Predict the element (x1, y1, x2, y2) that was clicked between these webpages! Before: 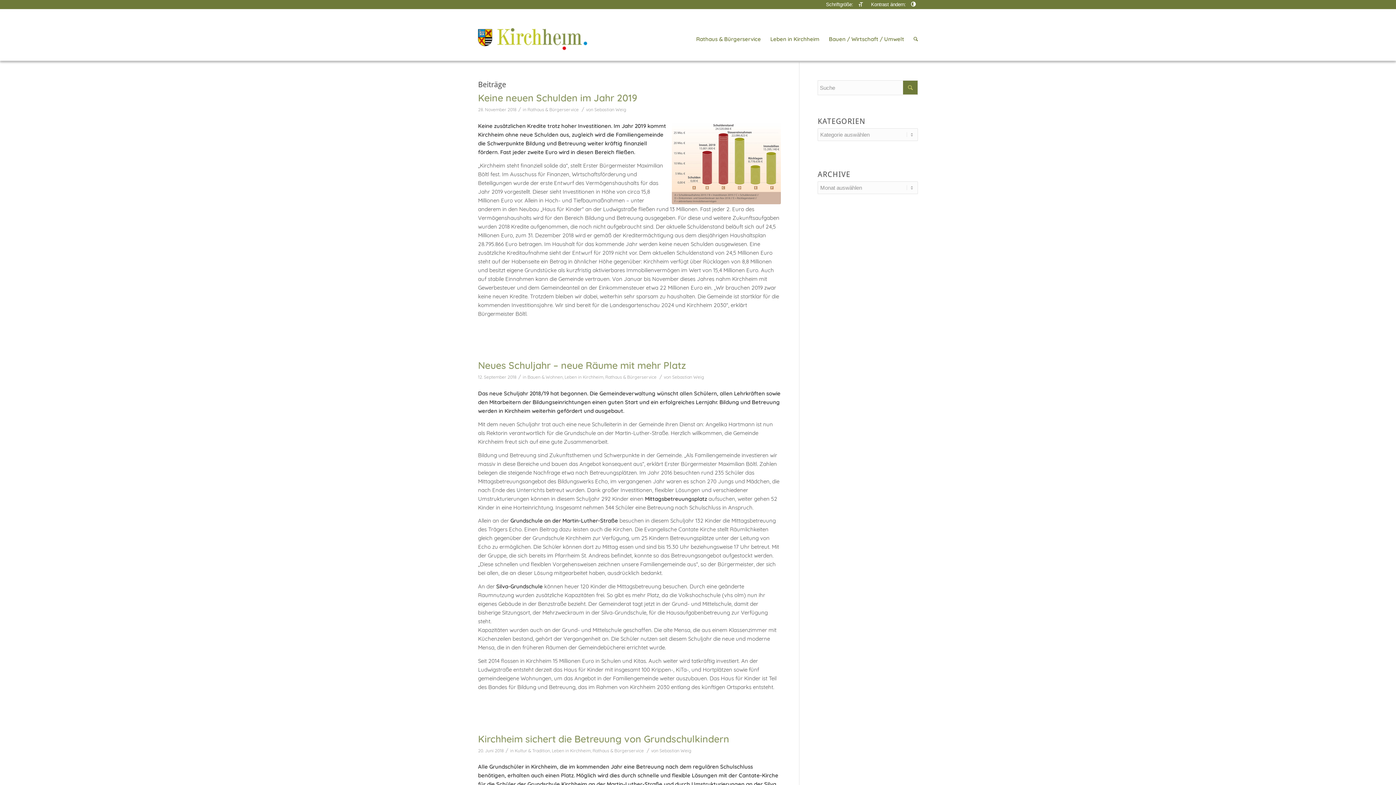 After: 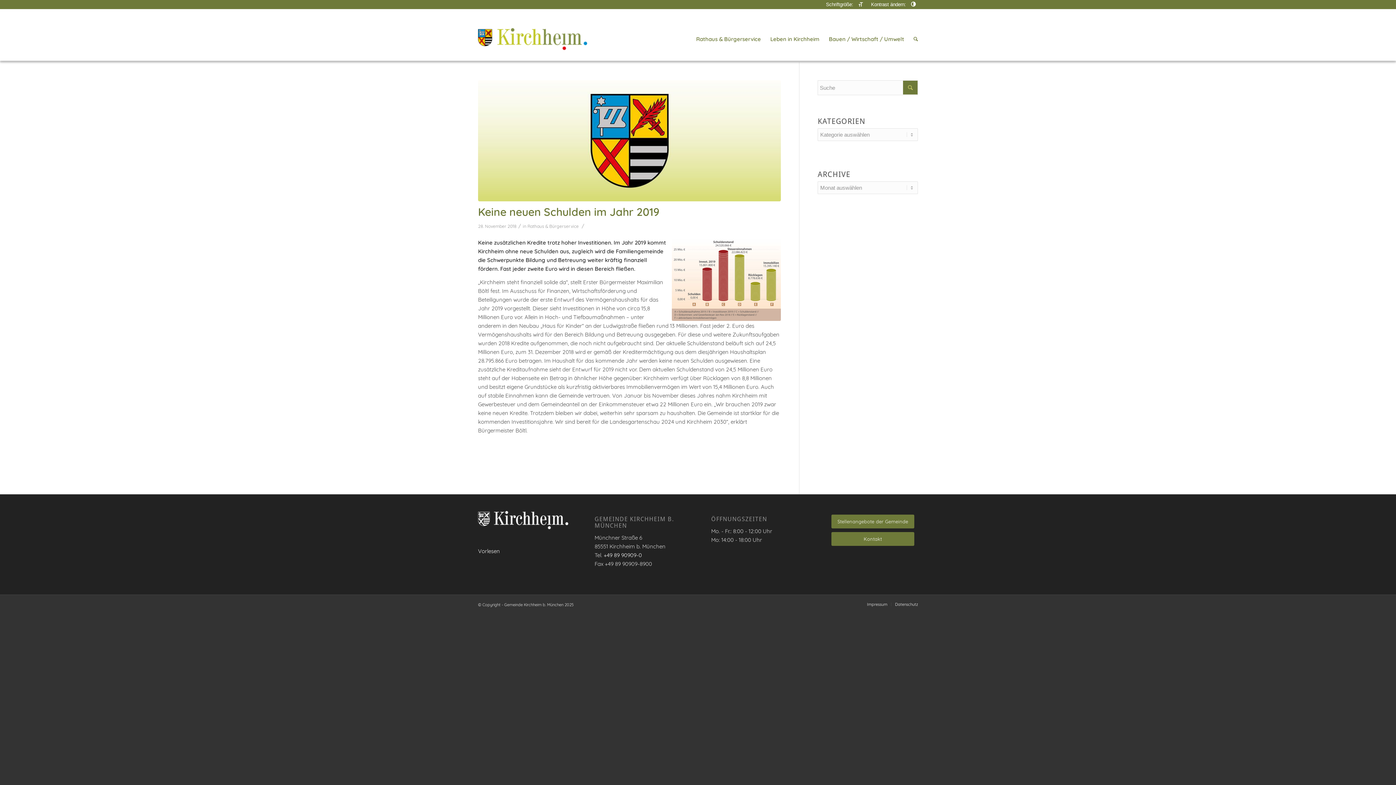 Action: bbox: (478, 91, 637, 104) label: Keine neuen Schulden im Jahr 2019